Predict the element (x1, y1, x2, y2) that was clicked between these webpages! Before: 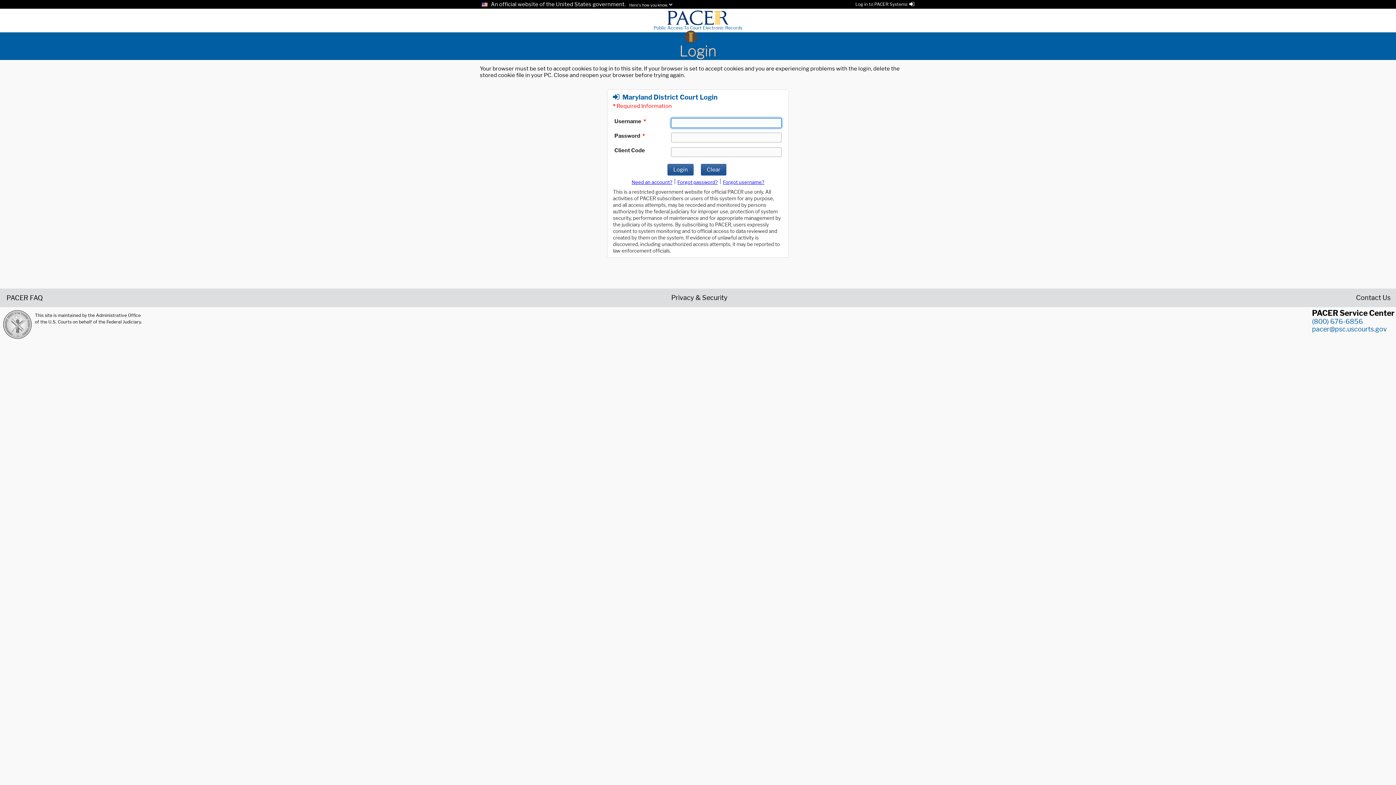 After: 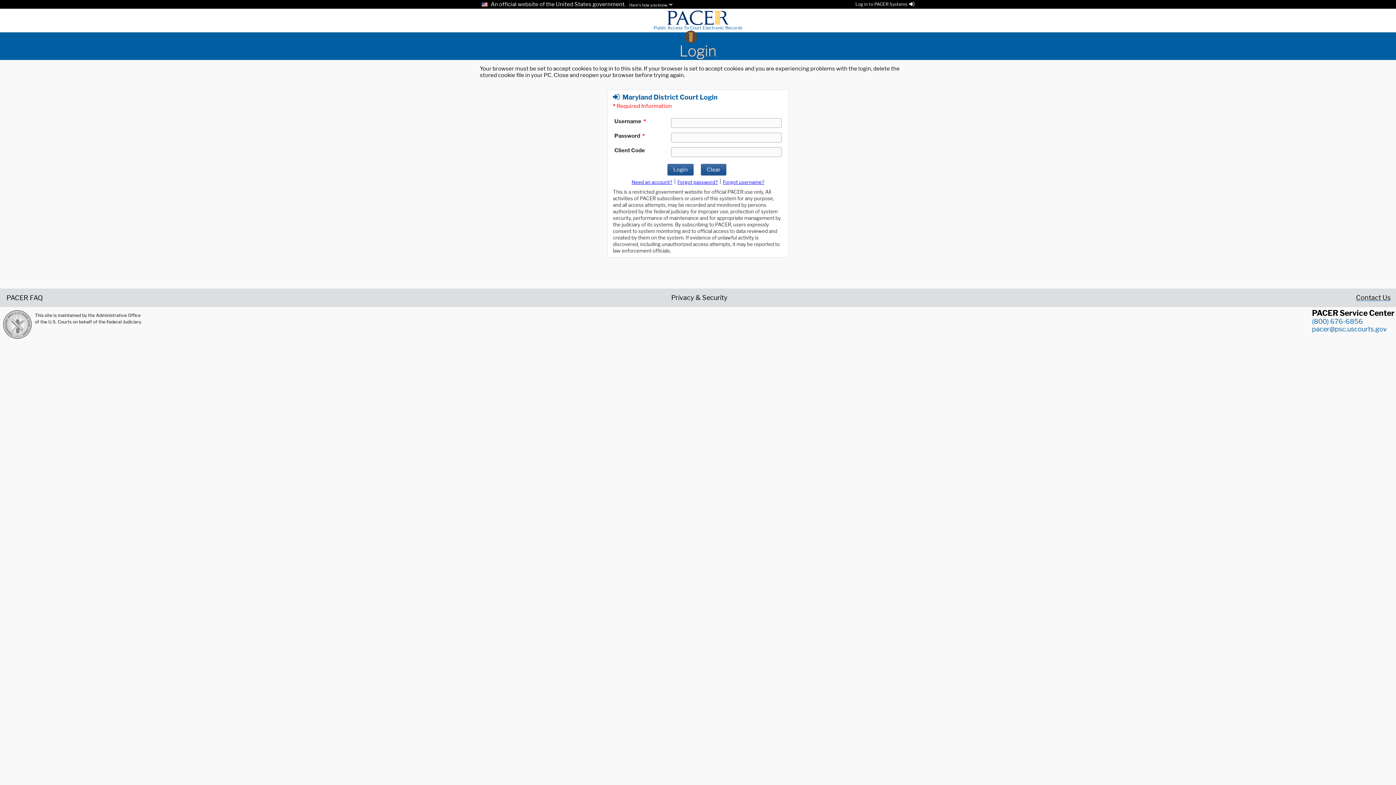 Action: label: Contact Us bbox: (1356, 294, 1390, 300)